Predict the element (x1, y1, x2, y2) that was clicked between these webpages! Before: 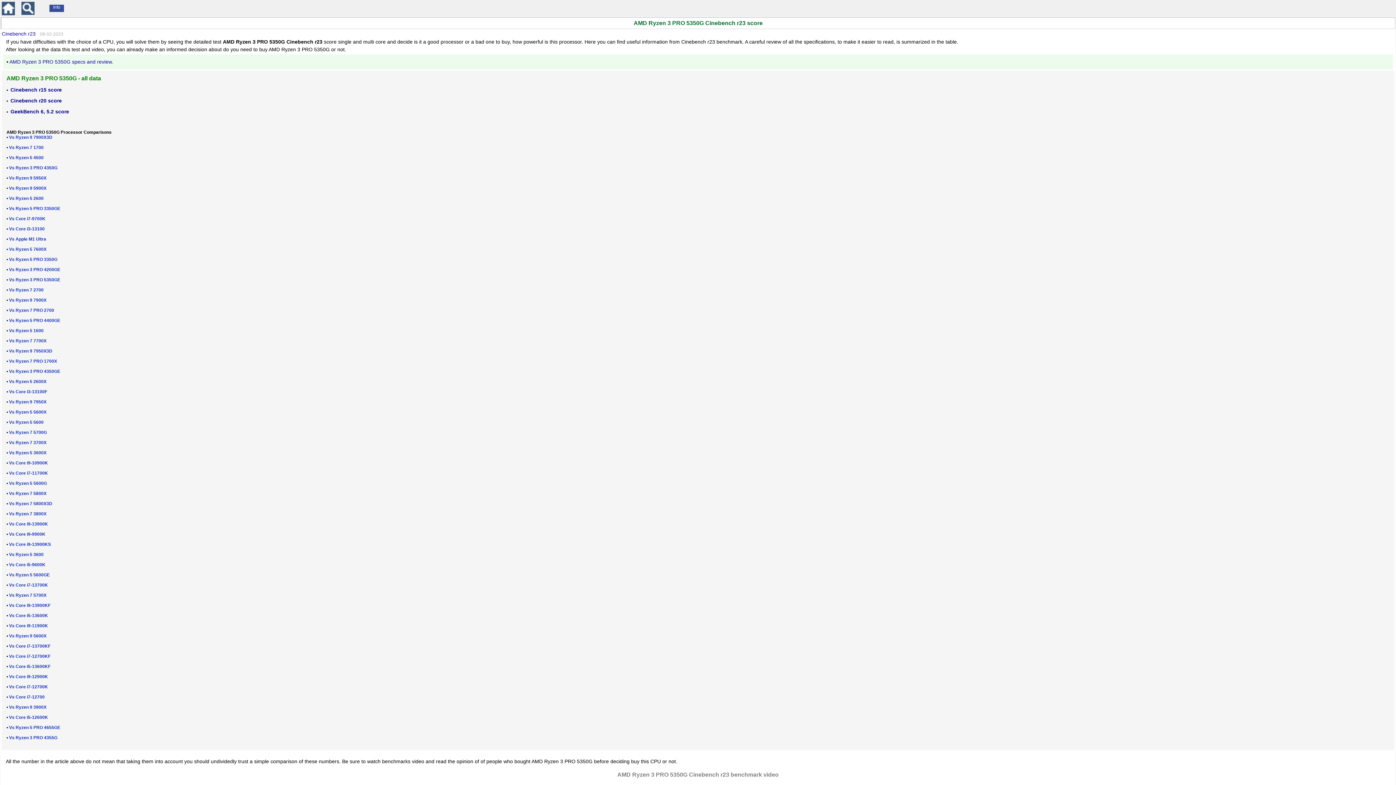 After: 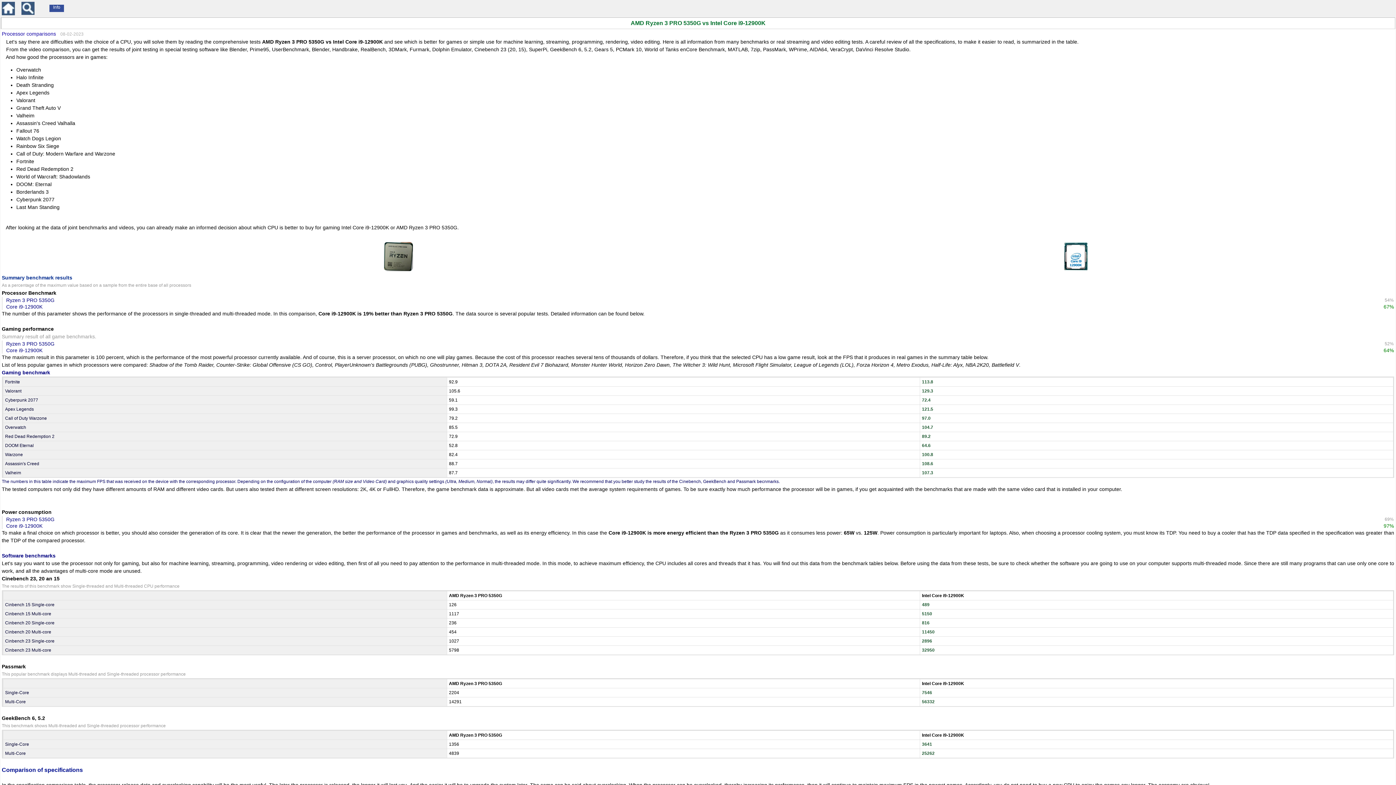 Action: label: Vs Core i9-12900K bbox: (9, 674, 48, 679)